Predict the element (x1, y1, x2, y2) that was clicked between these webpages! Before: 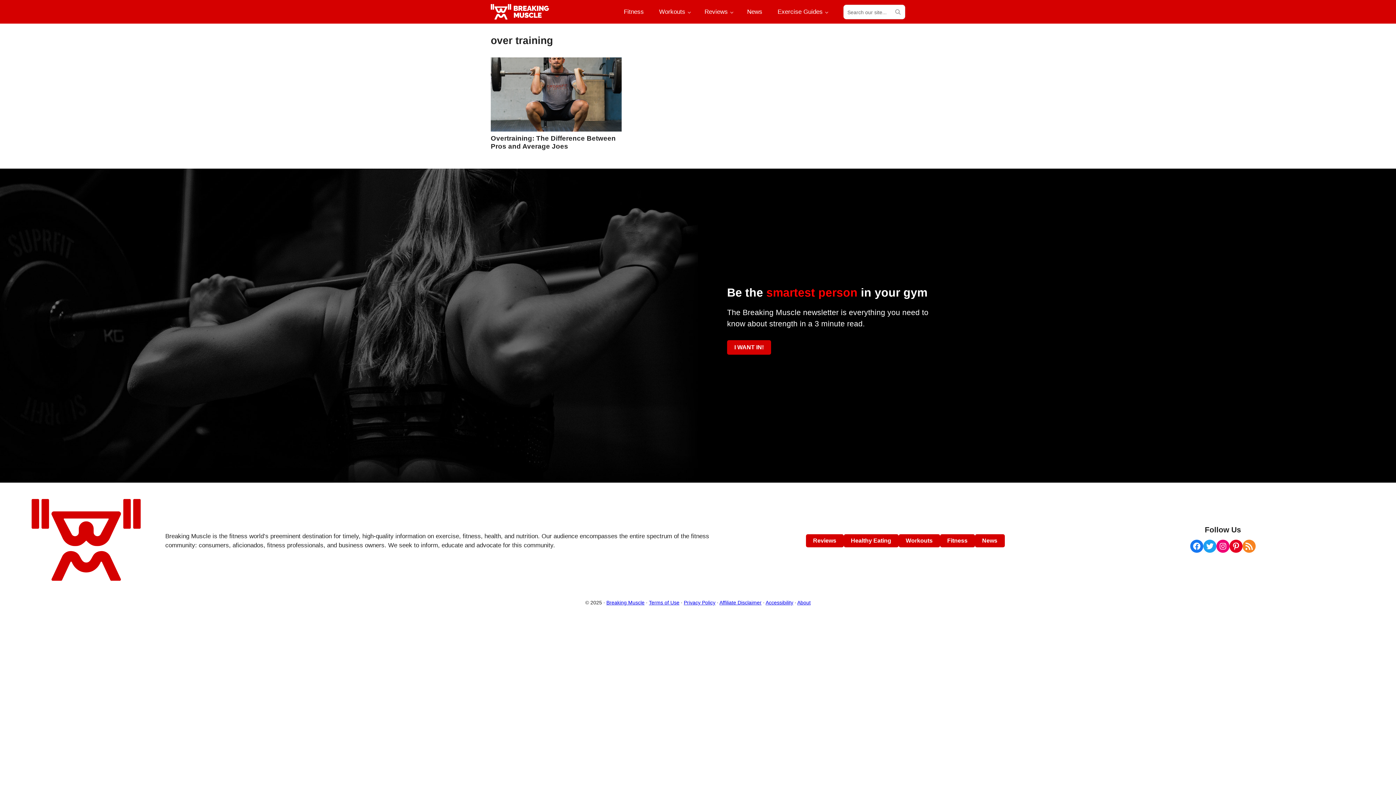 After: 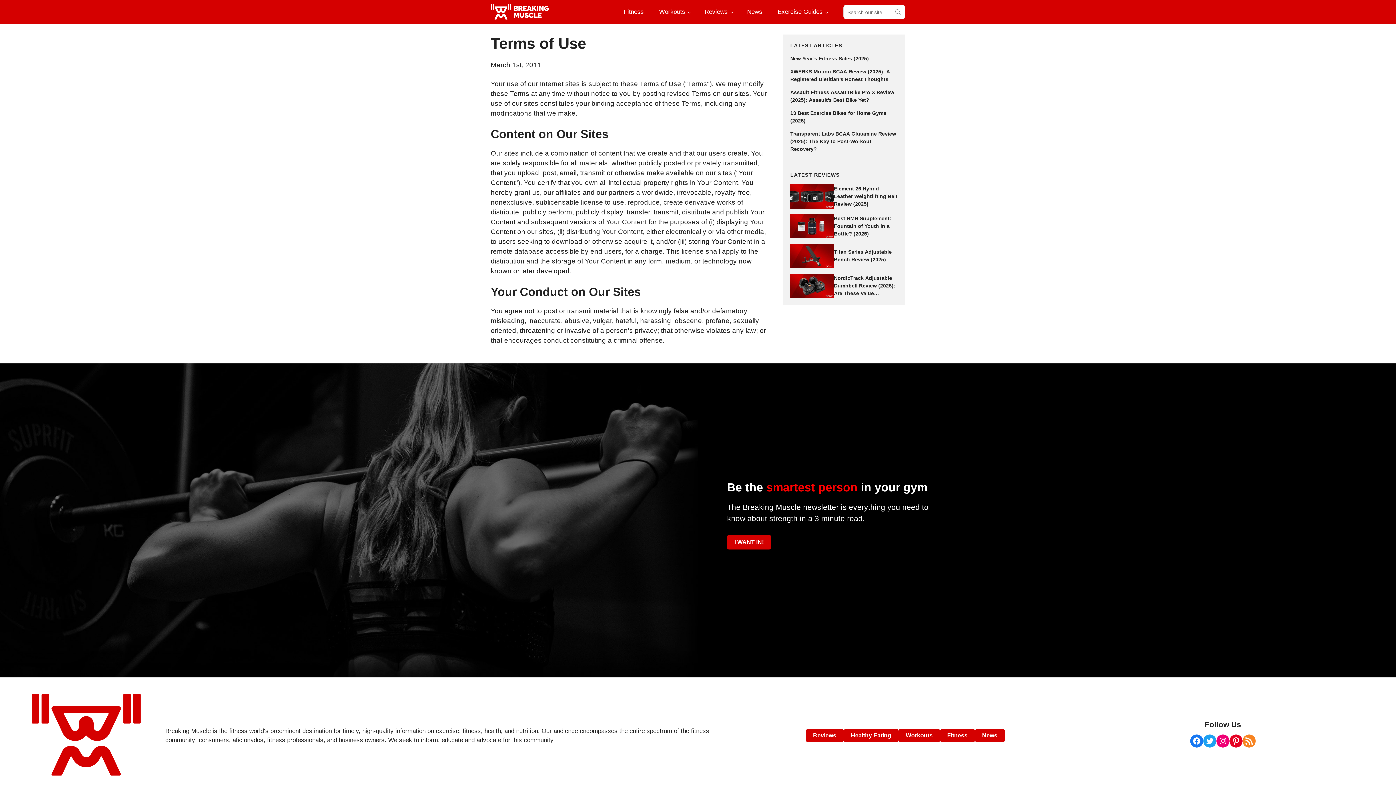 Action: label: Terms of Use bbox: (649, 599, 679, 605)